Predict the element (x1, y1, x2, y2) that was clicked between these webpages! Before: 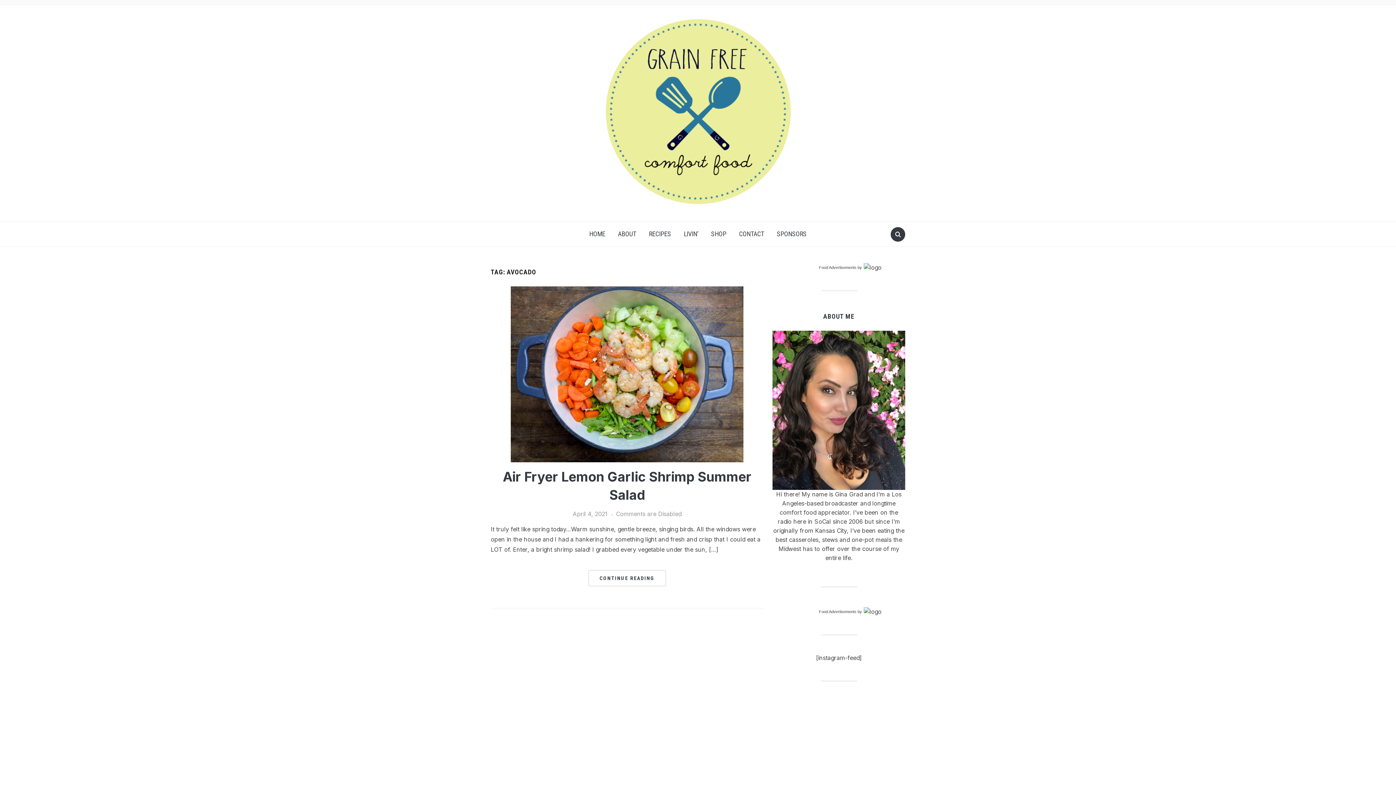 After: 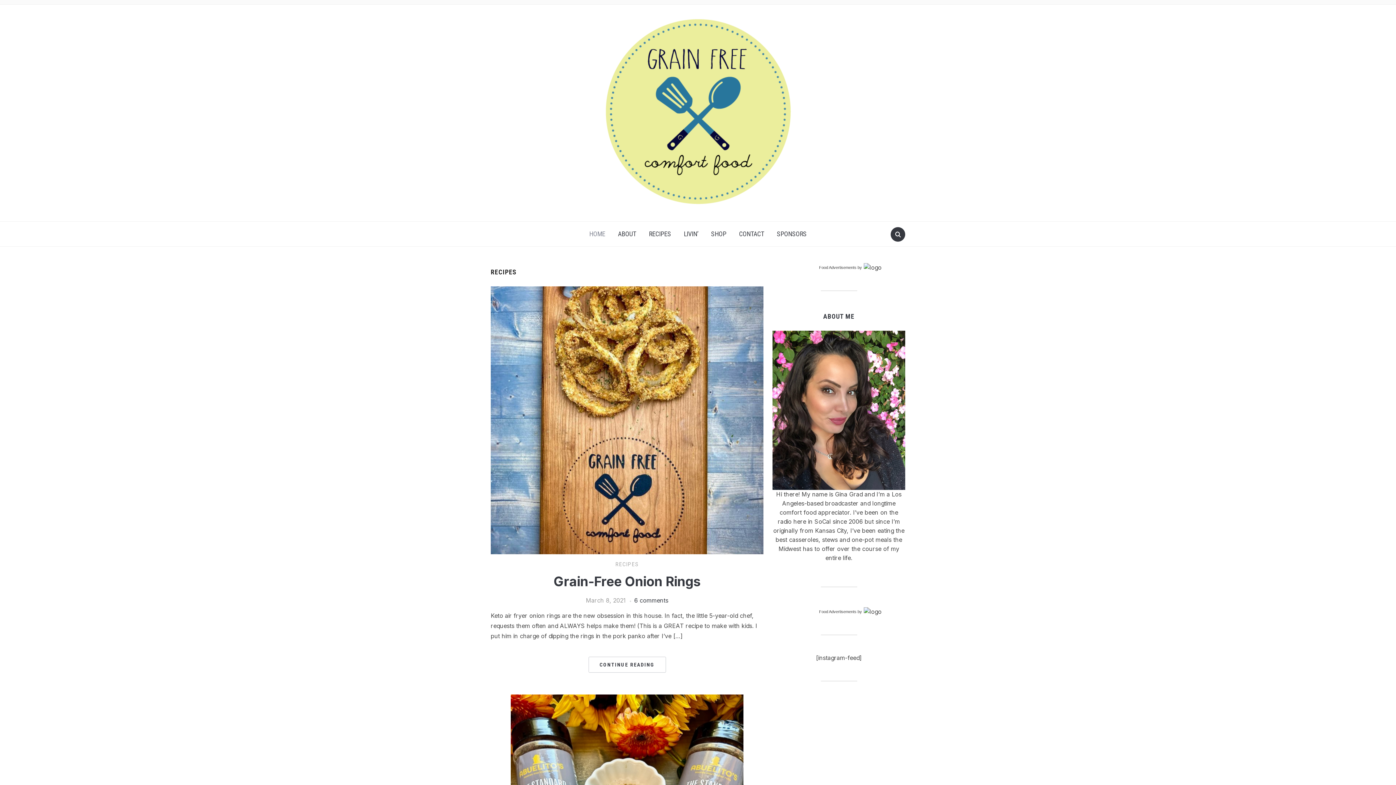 Action: label: HOME bbox: (584, 225, 610, 242)